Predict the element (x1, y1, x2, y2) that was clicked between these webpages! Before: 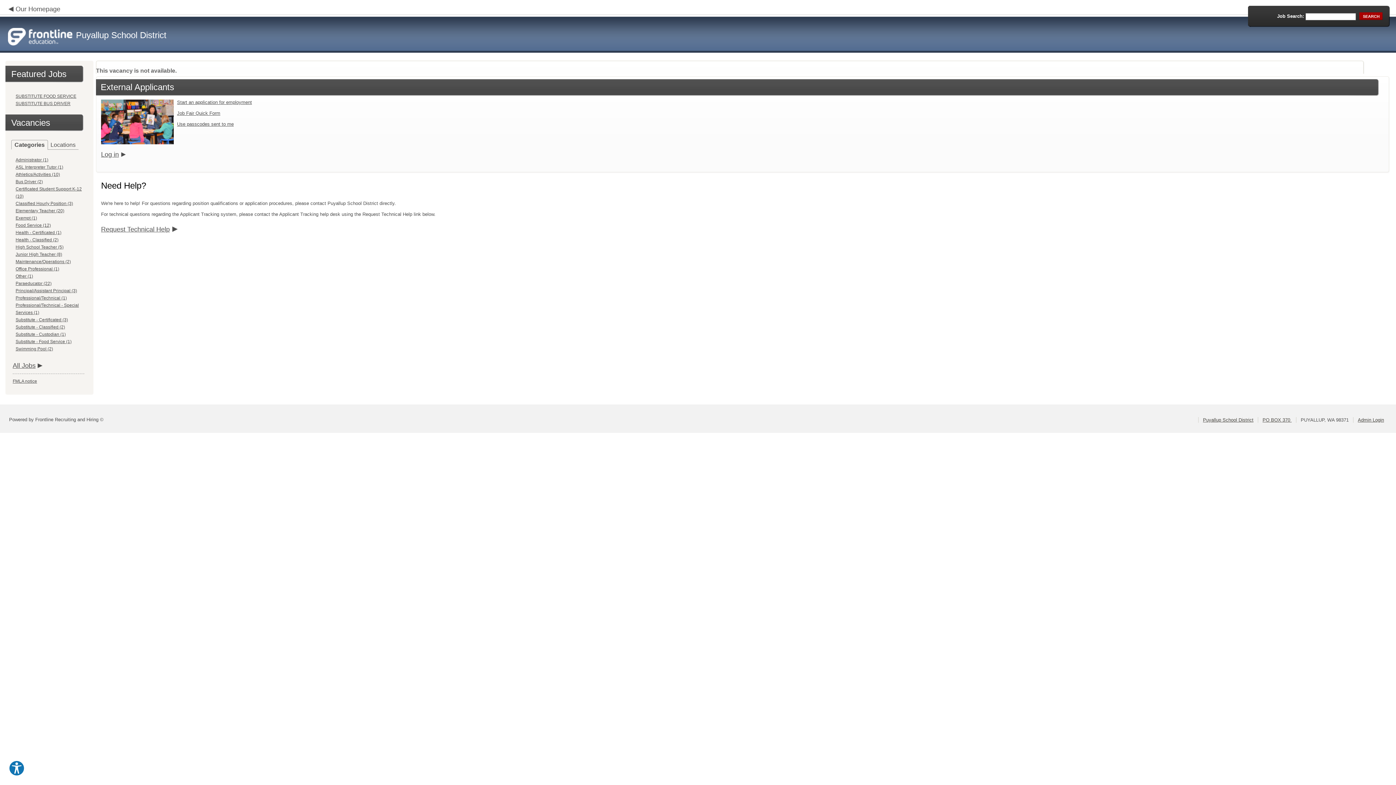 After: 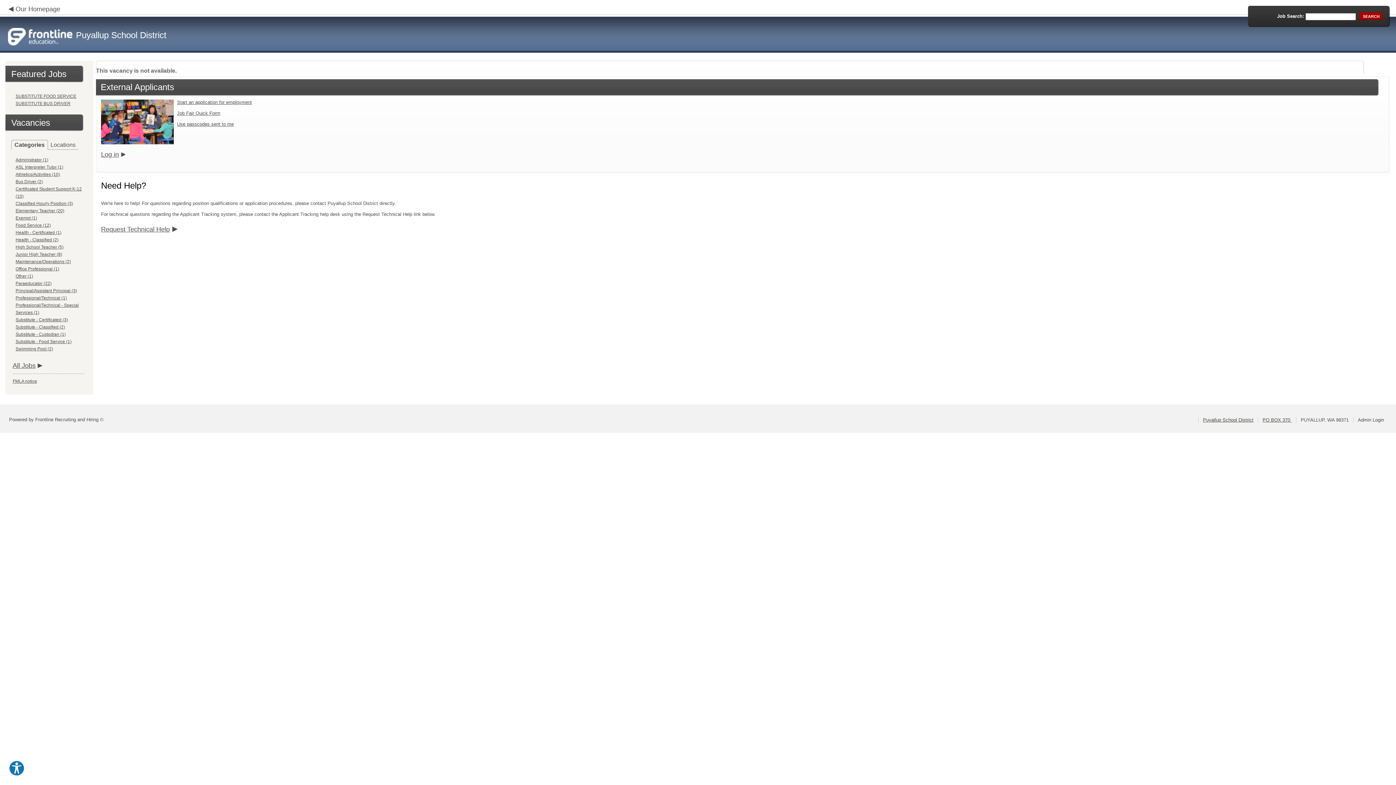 Action: bbox: (1358, 417, 1384, 422) label: Admin Login